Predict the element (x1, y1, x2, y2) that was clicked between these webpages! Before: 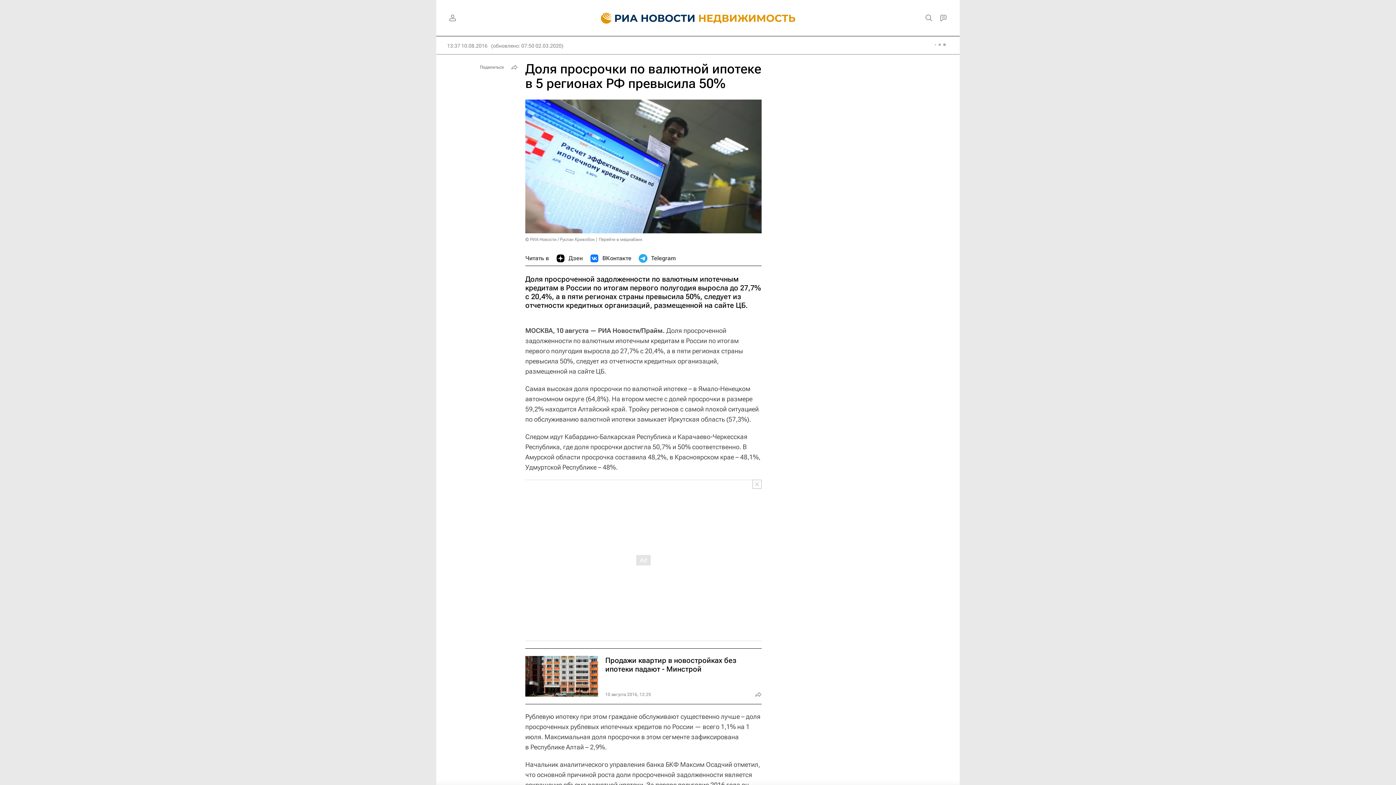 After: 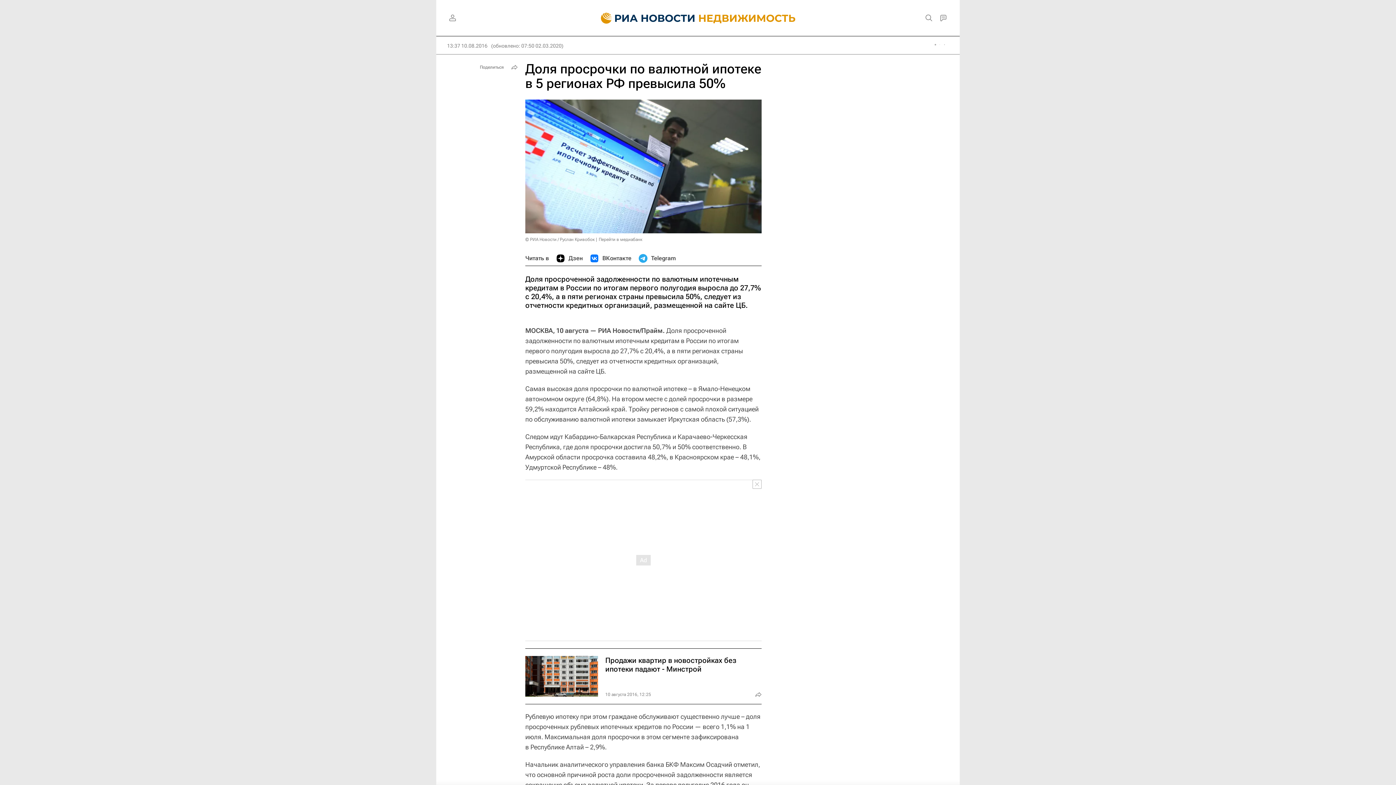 Action: bbox: (590, 251, 631, 265) label: ВКонтакте